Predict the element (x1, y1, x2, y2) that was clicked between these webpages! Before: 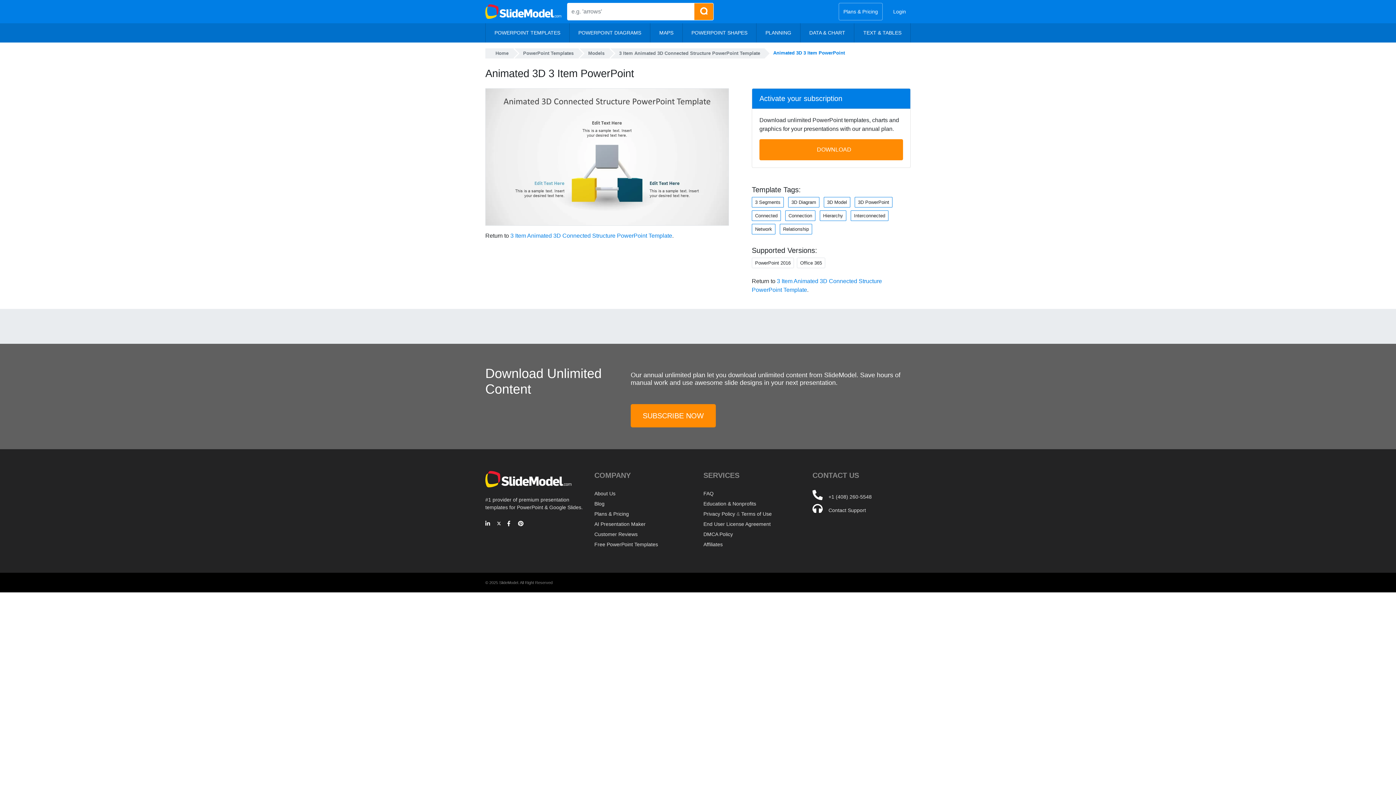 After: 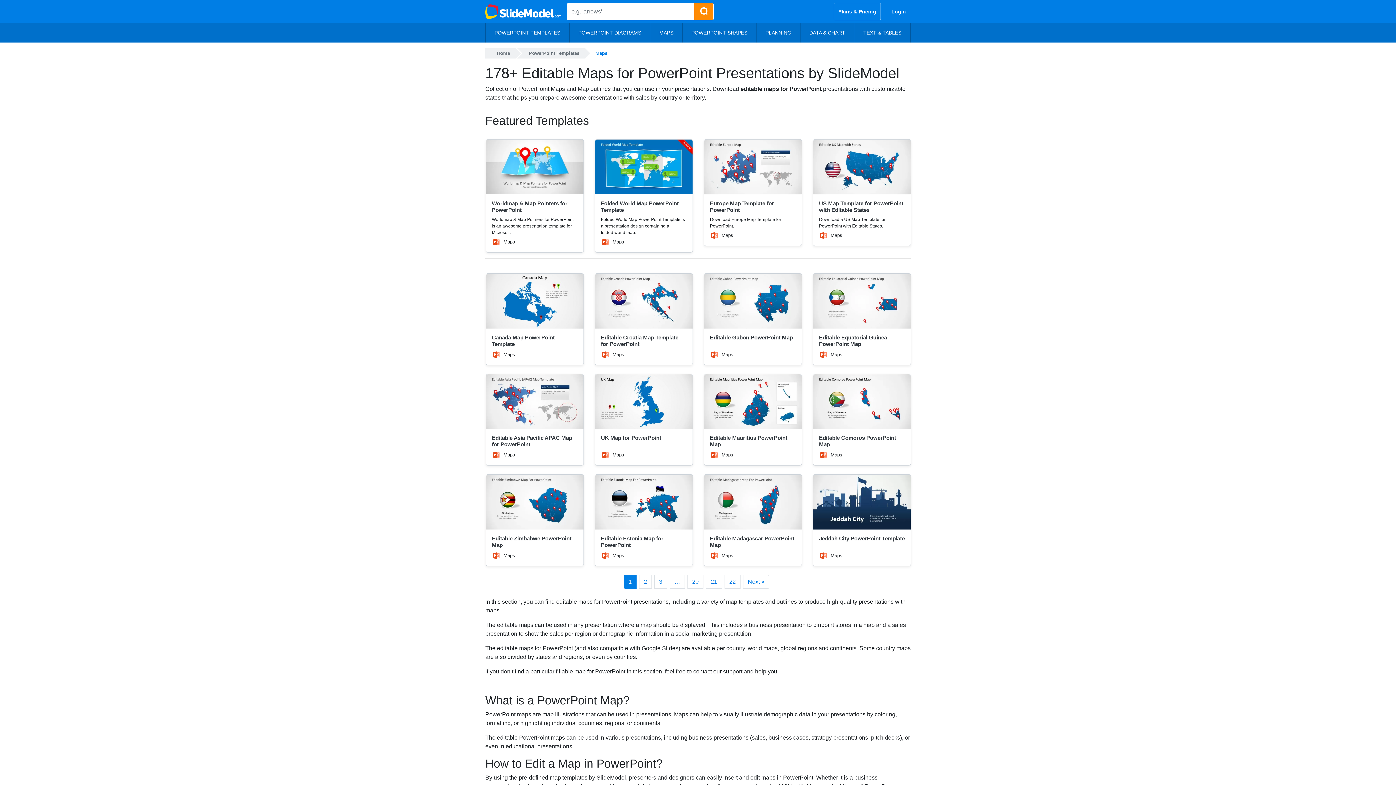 Action: bbox: (650, 23, 682, 42) label: MAPS